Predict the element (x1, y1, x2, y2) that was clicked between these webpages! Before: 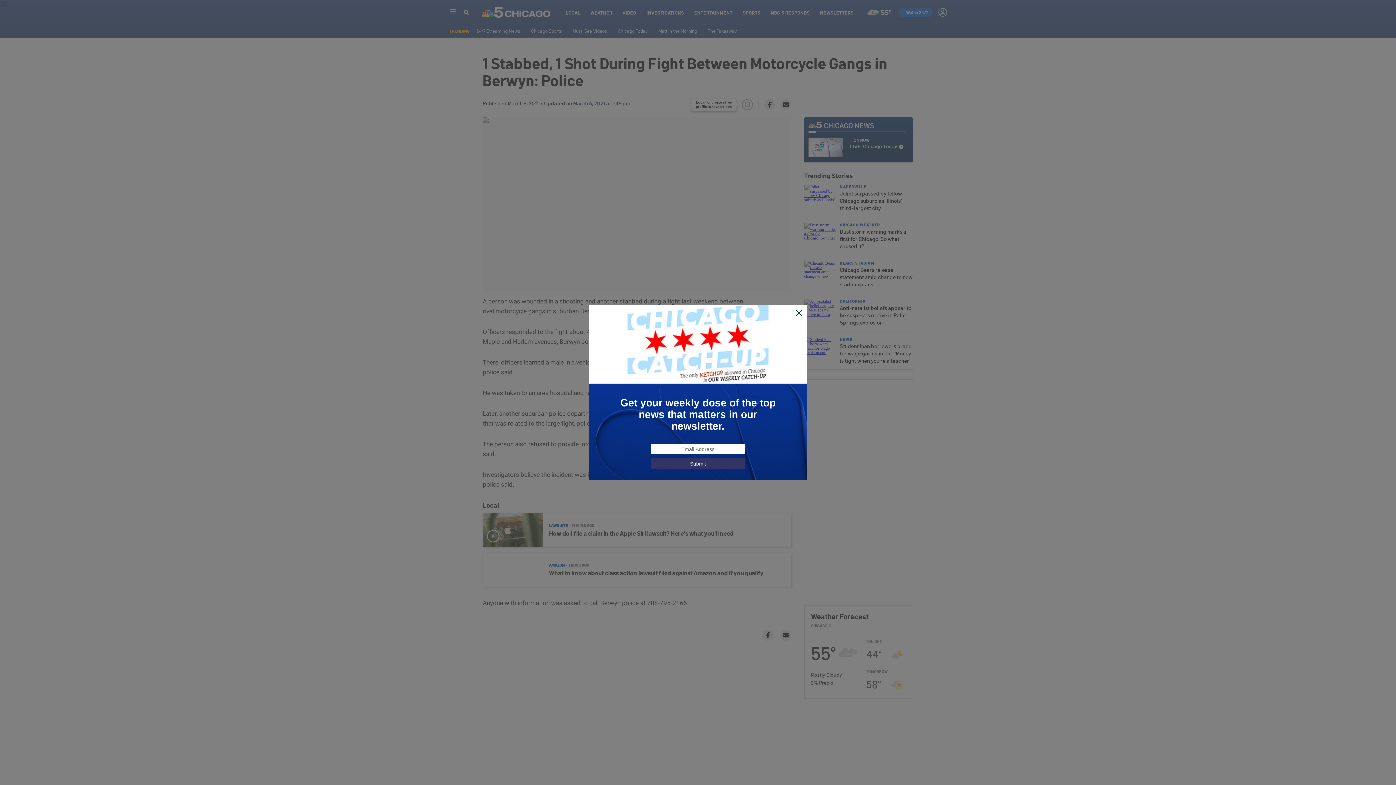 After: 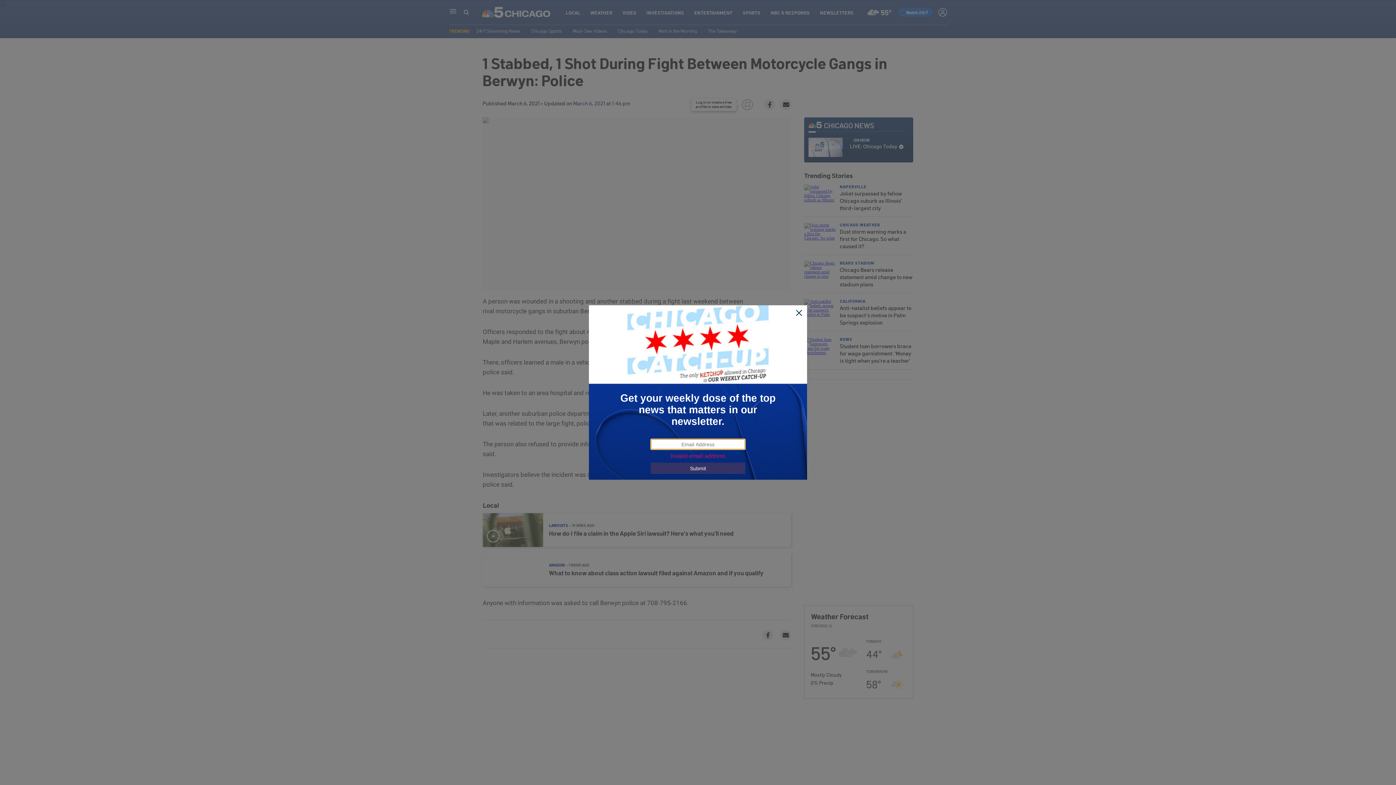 Action: bbox: (650, 458, 745, 469) label: Submit